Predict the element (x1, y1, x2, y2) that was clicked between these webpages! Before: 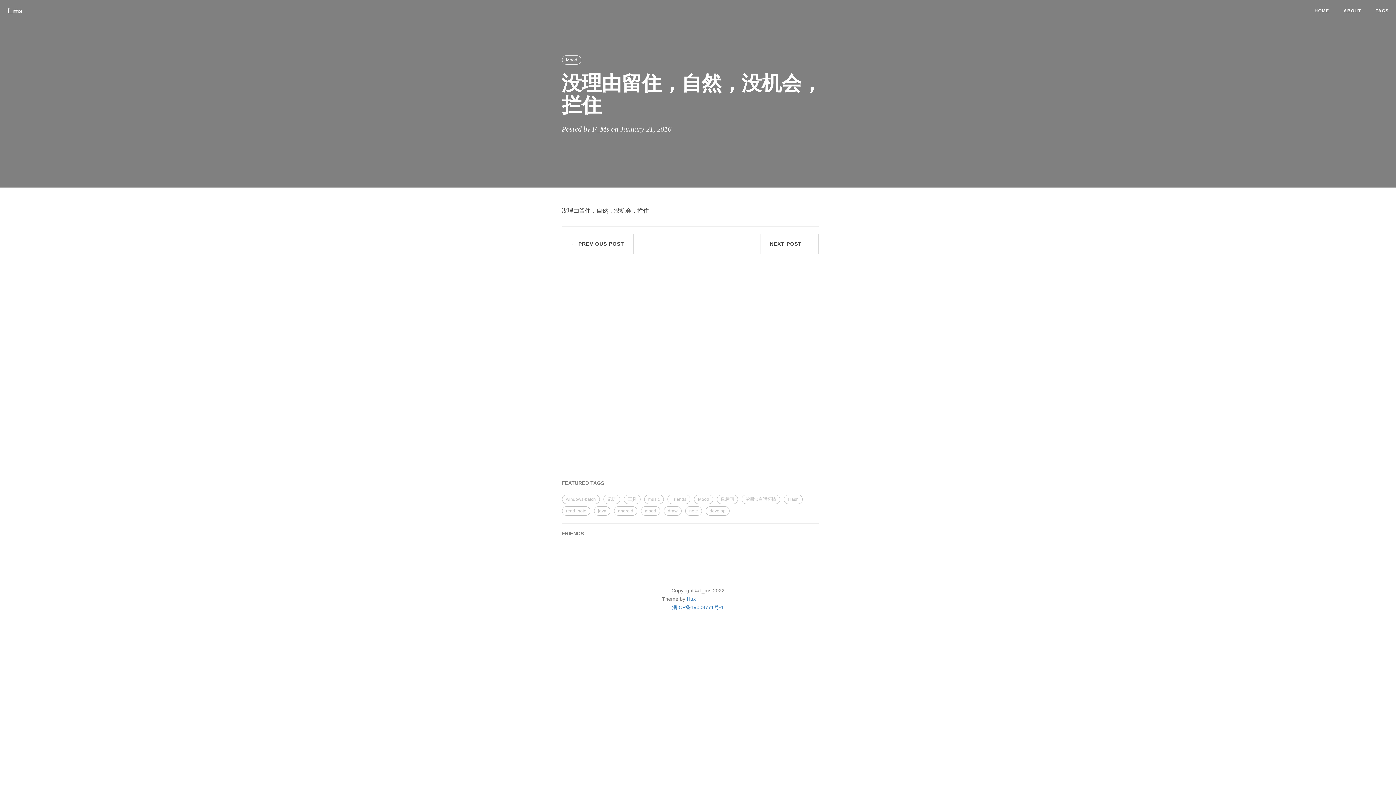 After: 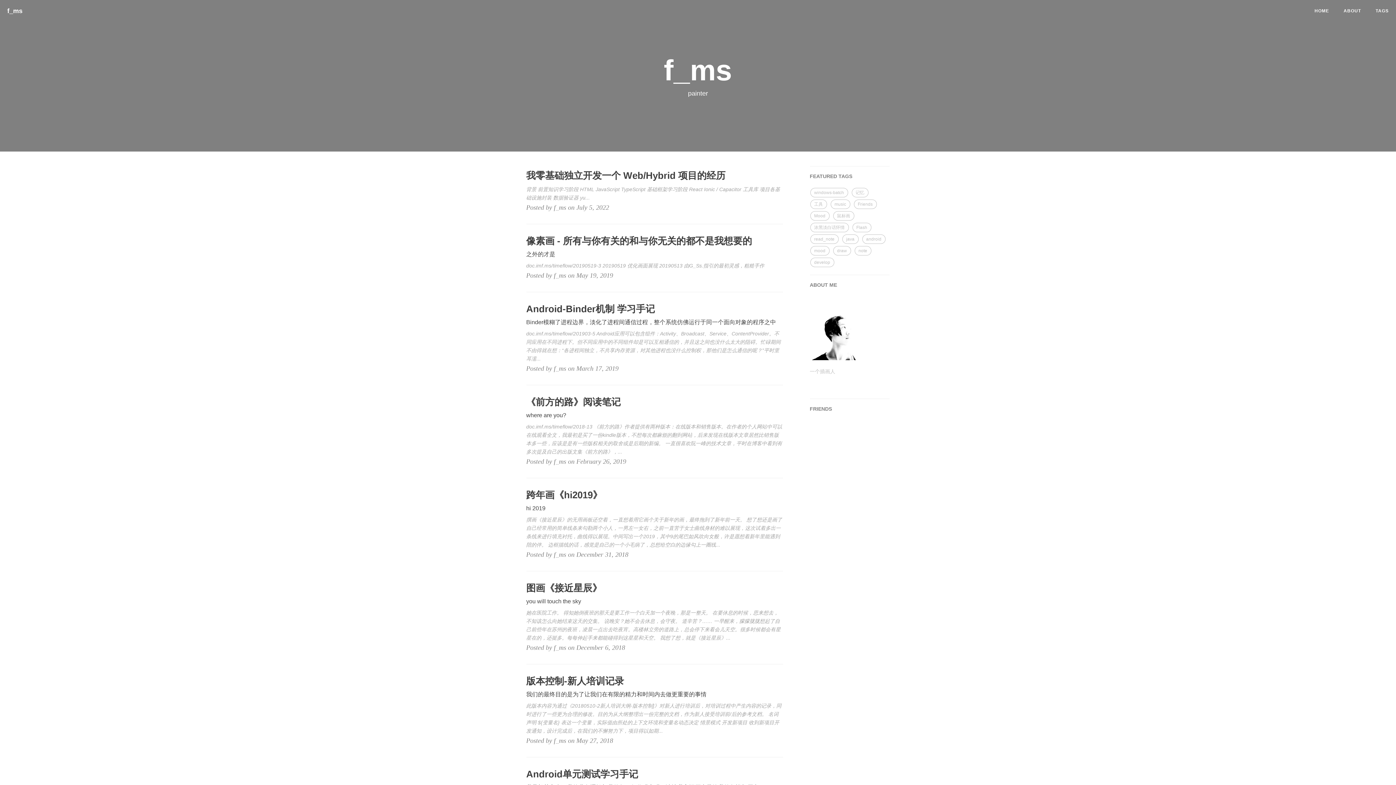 Action: label: f_ms bbox: (0, 0, 29, 20)